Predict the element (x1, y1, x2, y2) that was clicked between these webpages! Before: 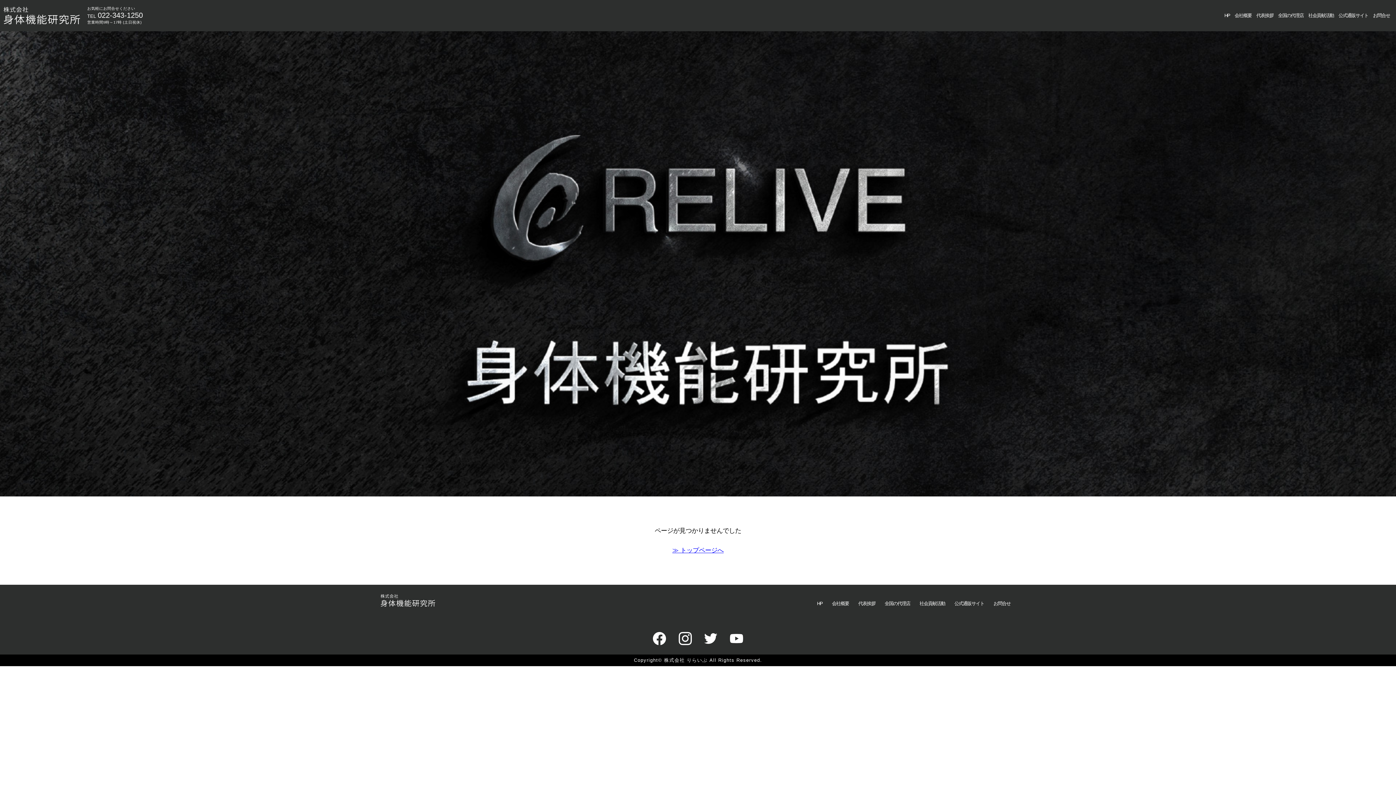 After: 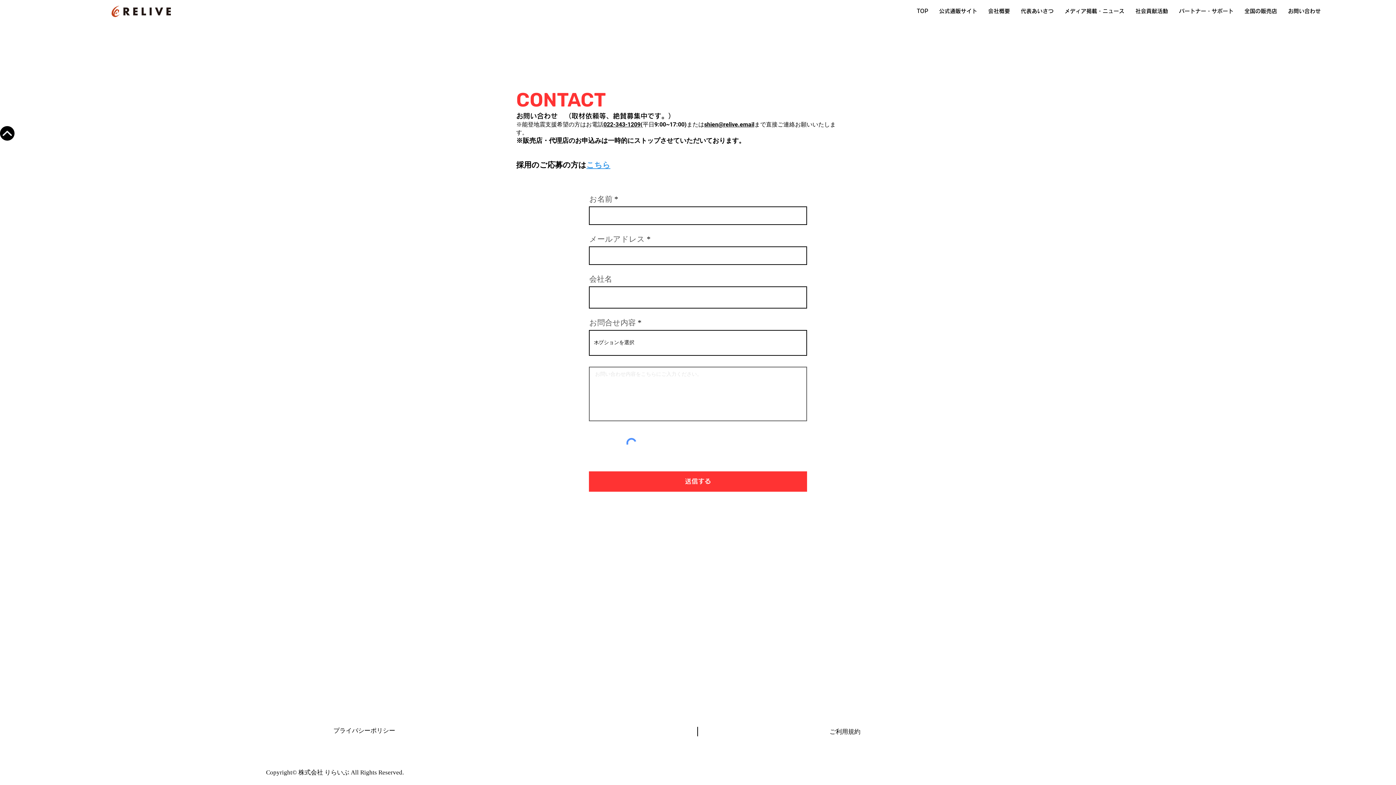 Action: bbox: (1373, 10, 1390, 20) label: お問合せ